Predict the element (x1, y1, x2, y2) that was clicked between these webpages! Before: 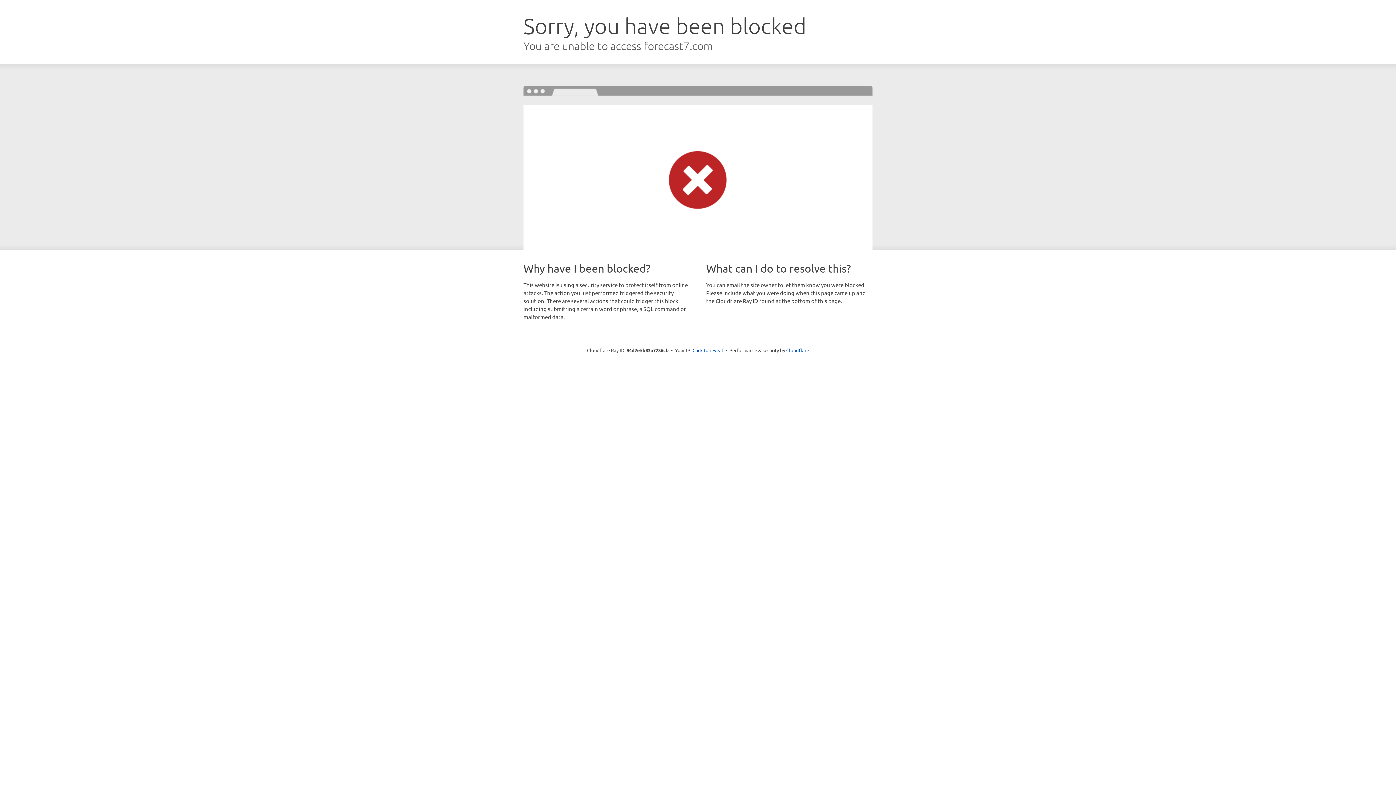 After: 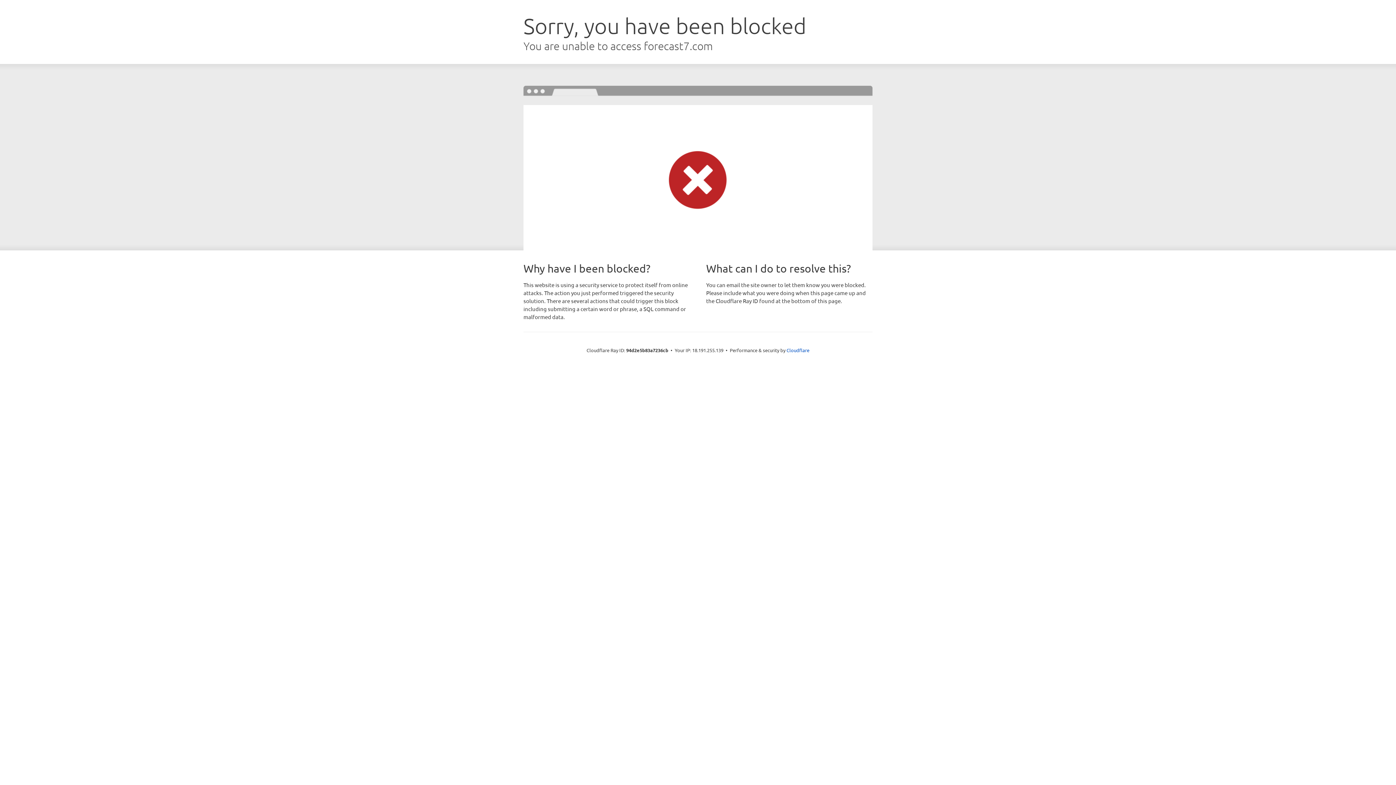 Action: bbox: (692, 346, 723, 353) label: Click to reveal